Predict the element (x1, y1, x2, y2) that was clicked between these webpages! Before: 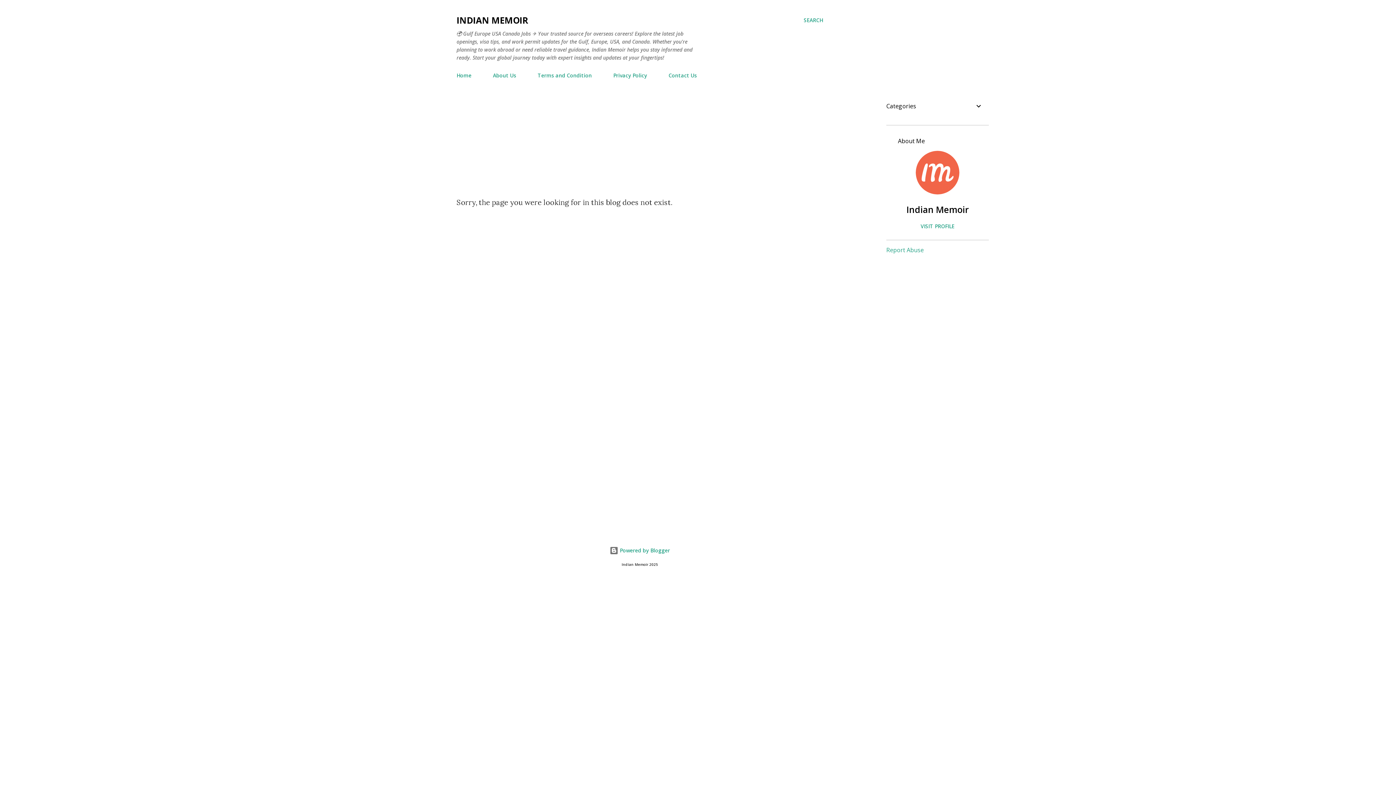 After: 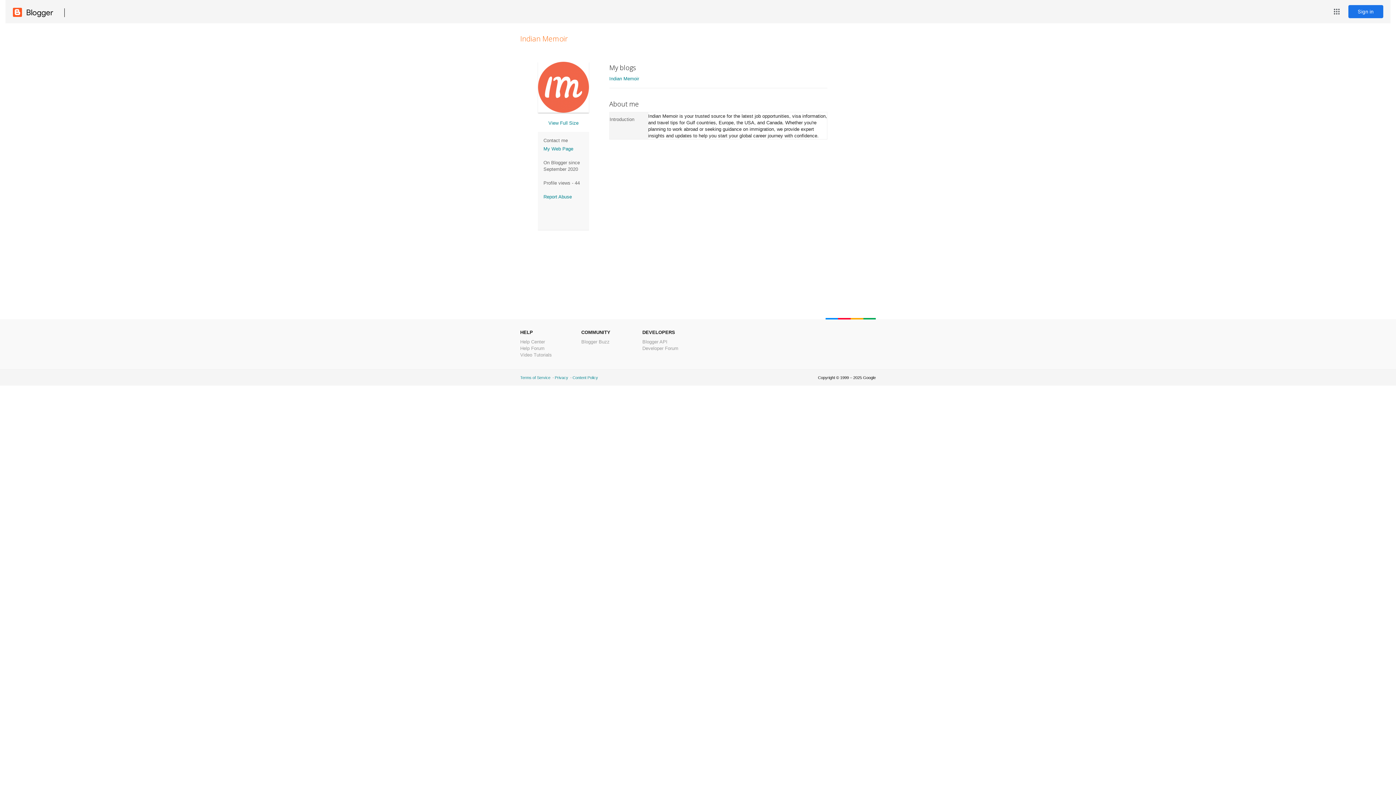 Action: bbox: (916, 187, 959, 196)